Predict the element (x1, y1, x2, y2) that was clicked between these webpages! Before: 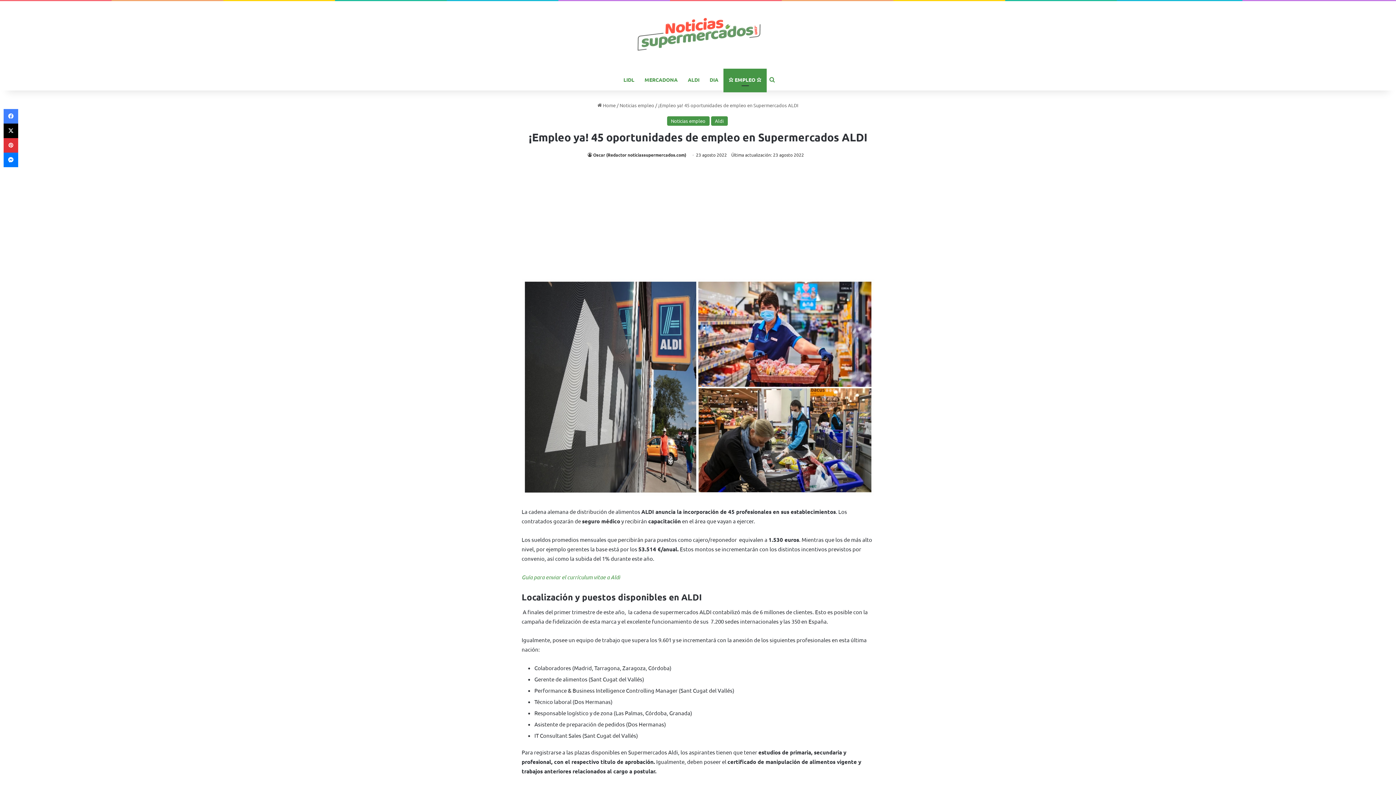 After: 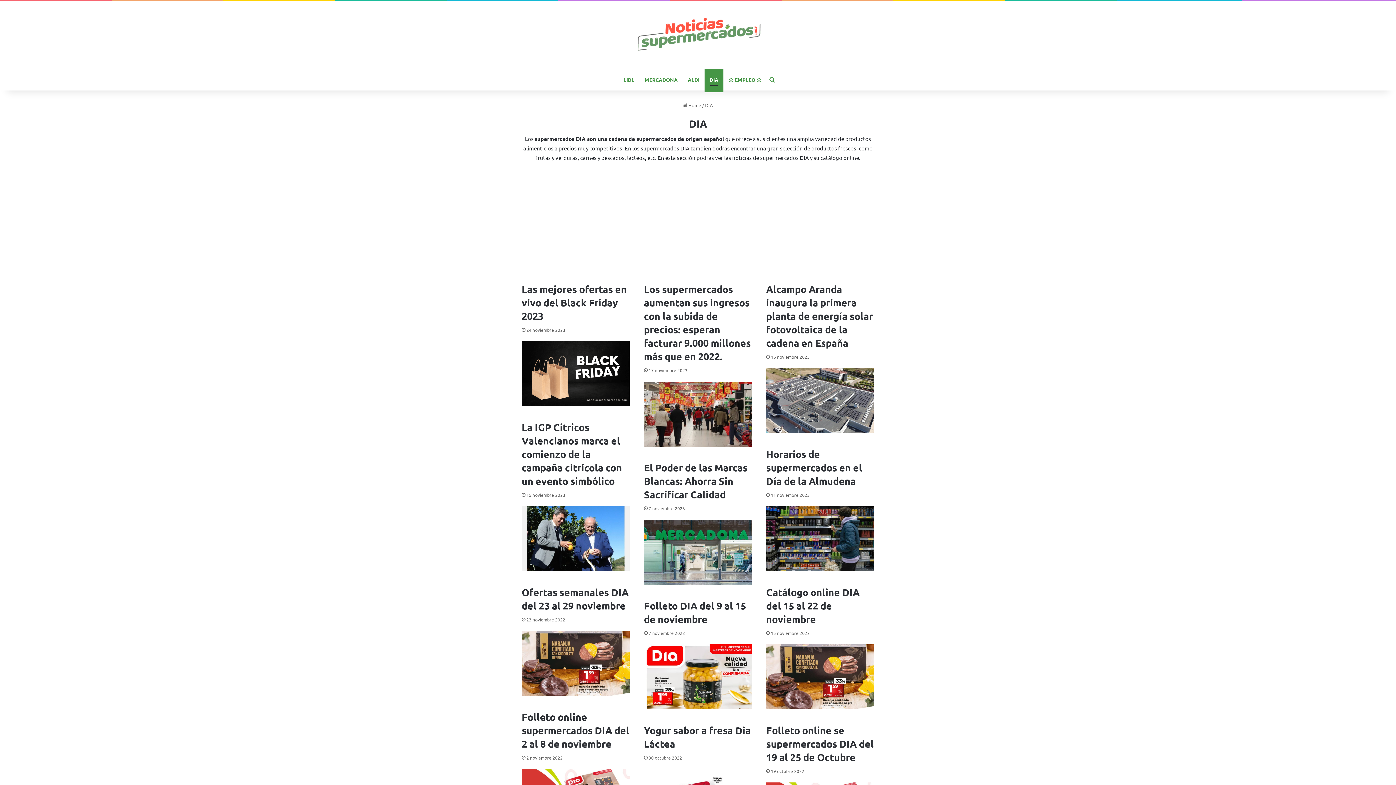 Action: label: DIA bbox: (704, 68, 723, 90)